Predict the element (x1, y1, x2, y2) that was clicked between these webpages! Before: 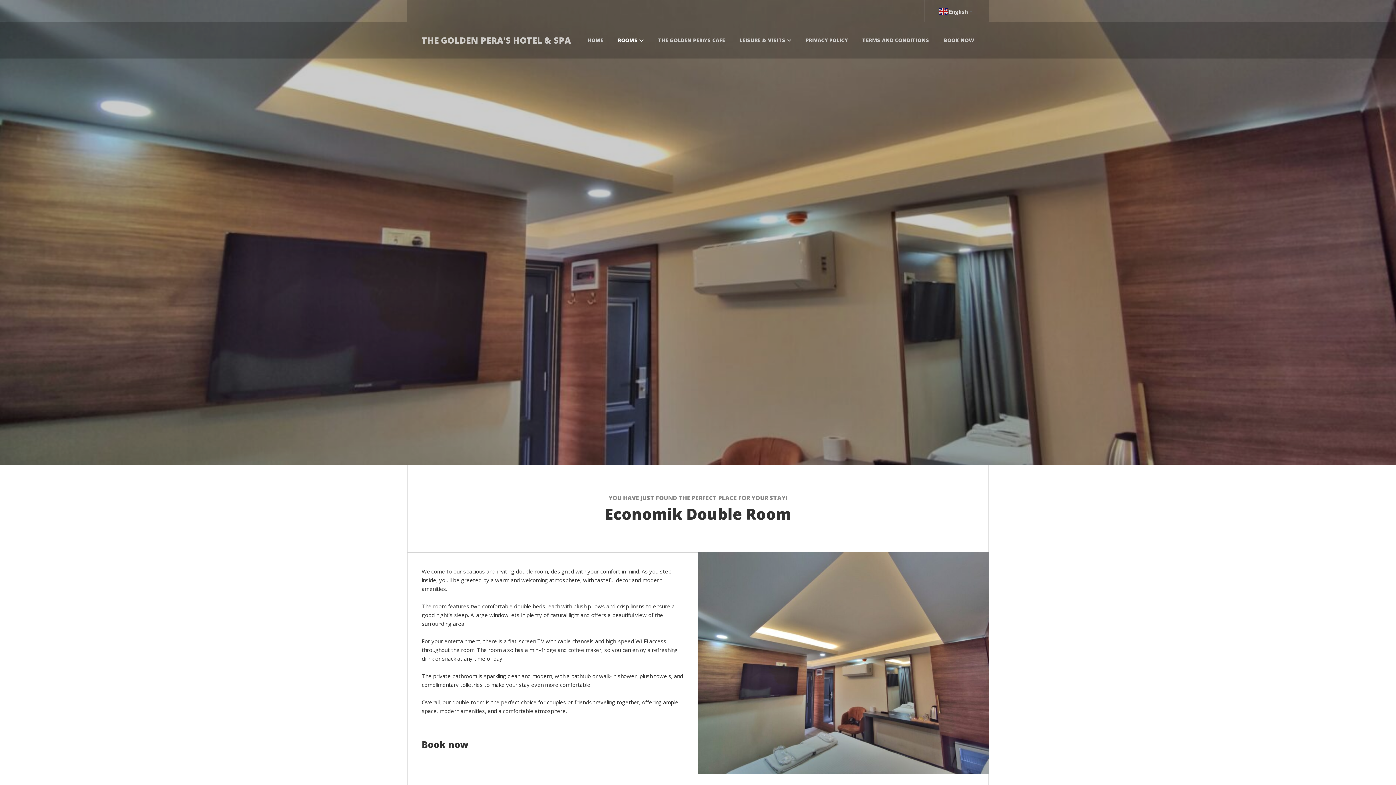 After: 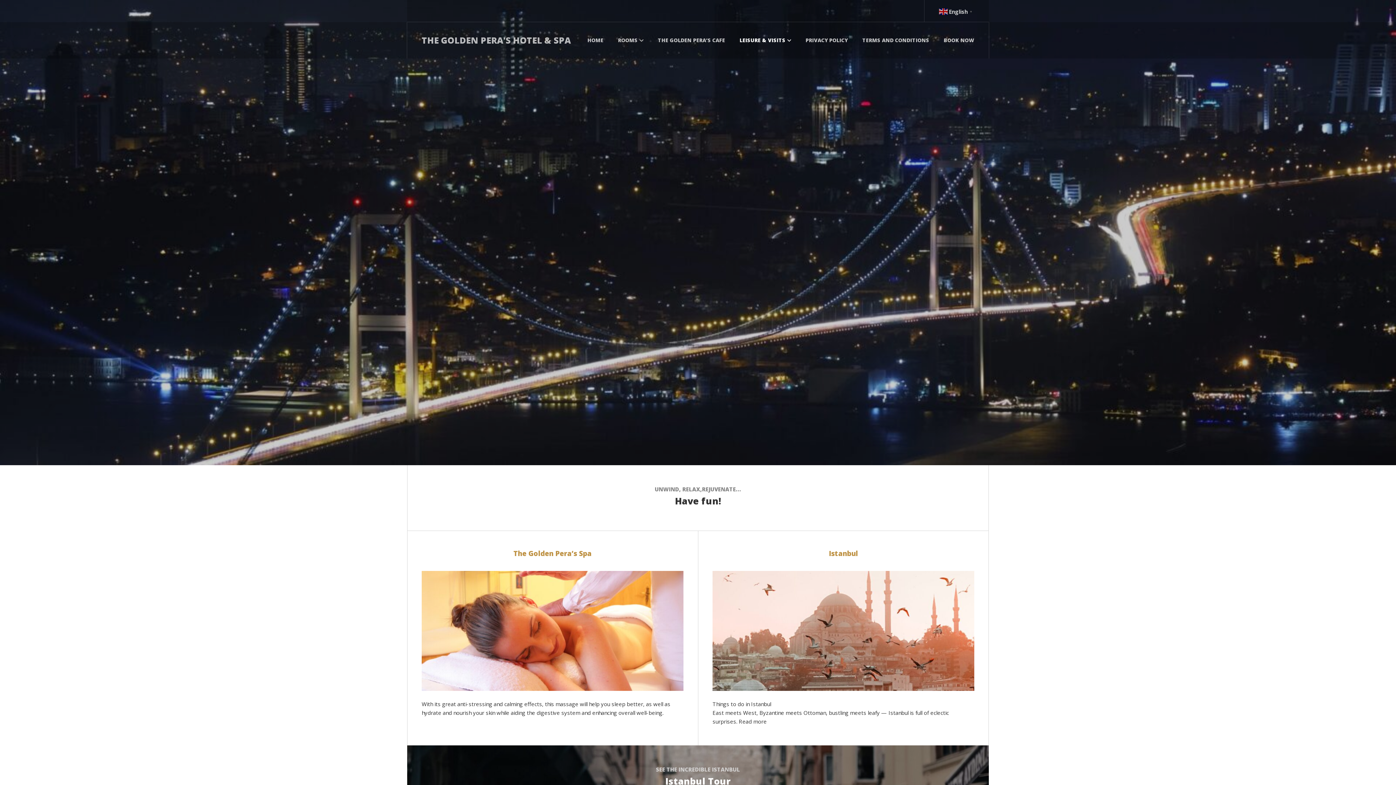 Action: label: LEISURE & VISITS bbox: (739, 22, 791, 58)